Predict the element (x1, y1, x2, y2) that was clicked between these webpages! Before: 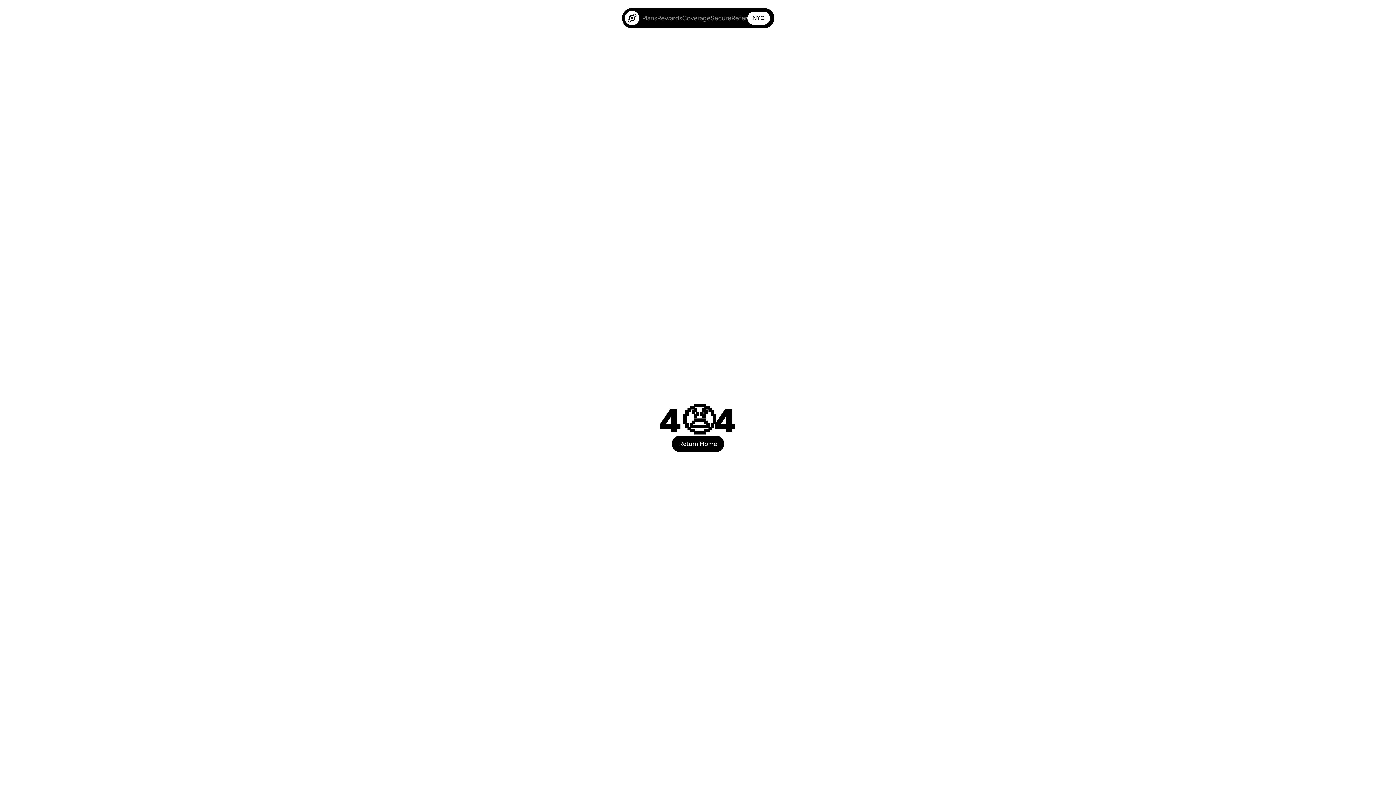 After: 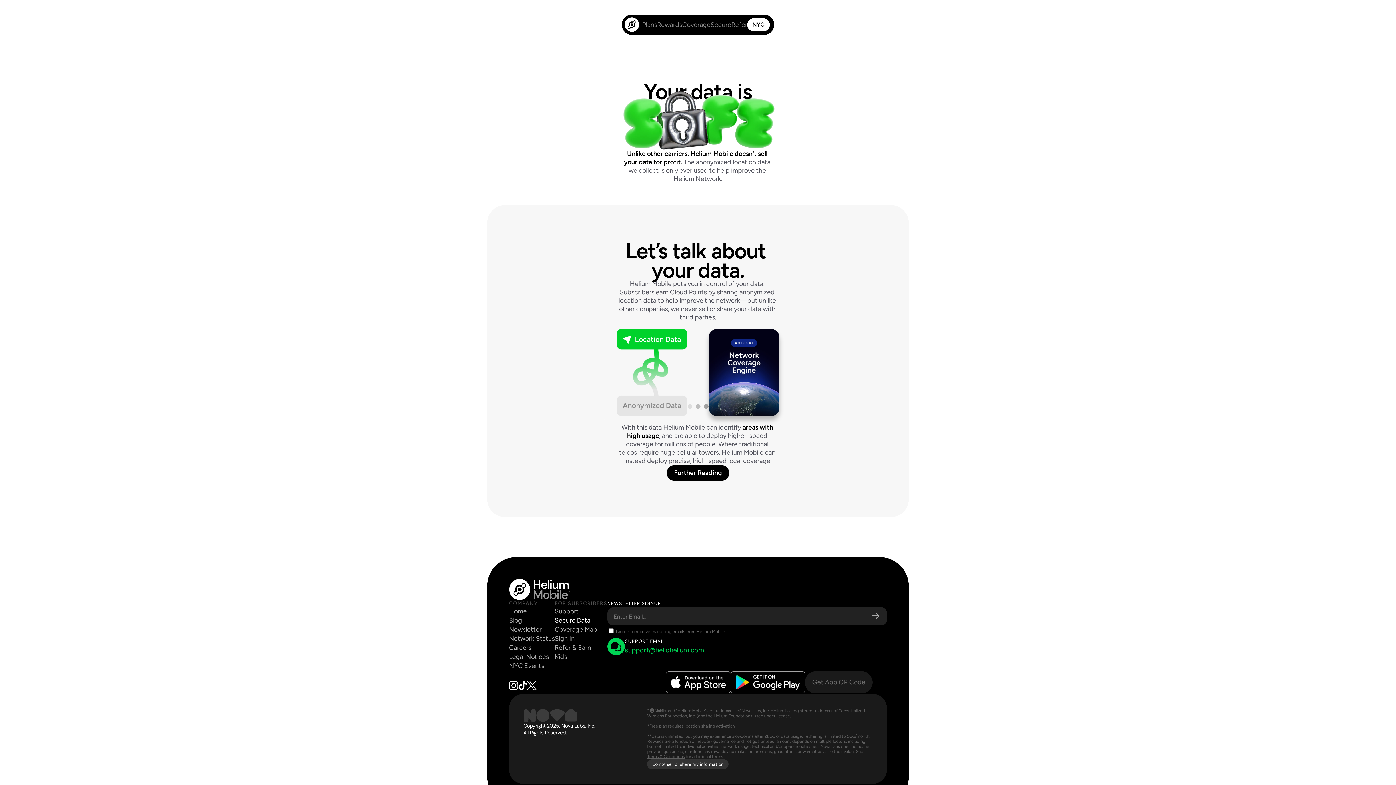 Action: bbox: (710, 14, 731, 22) label: Secure